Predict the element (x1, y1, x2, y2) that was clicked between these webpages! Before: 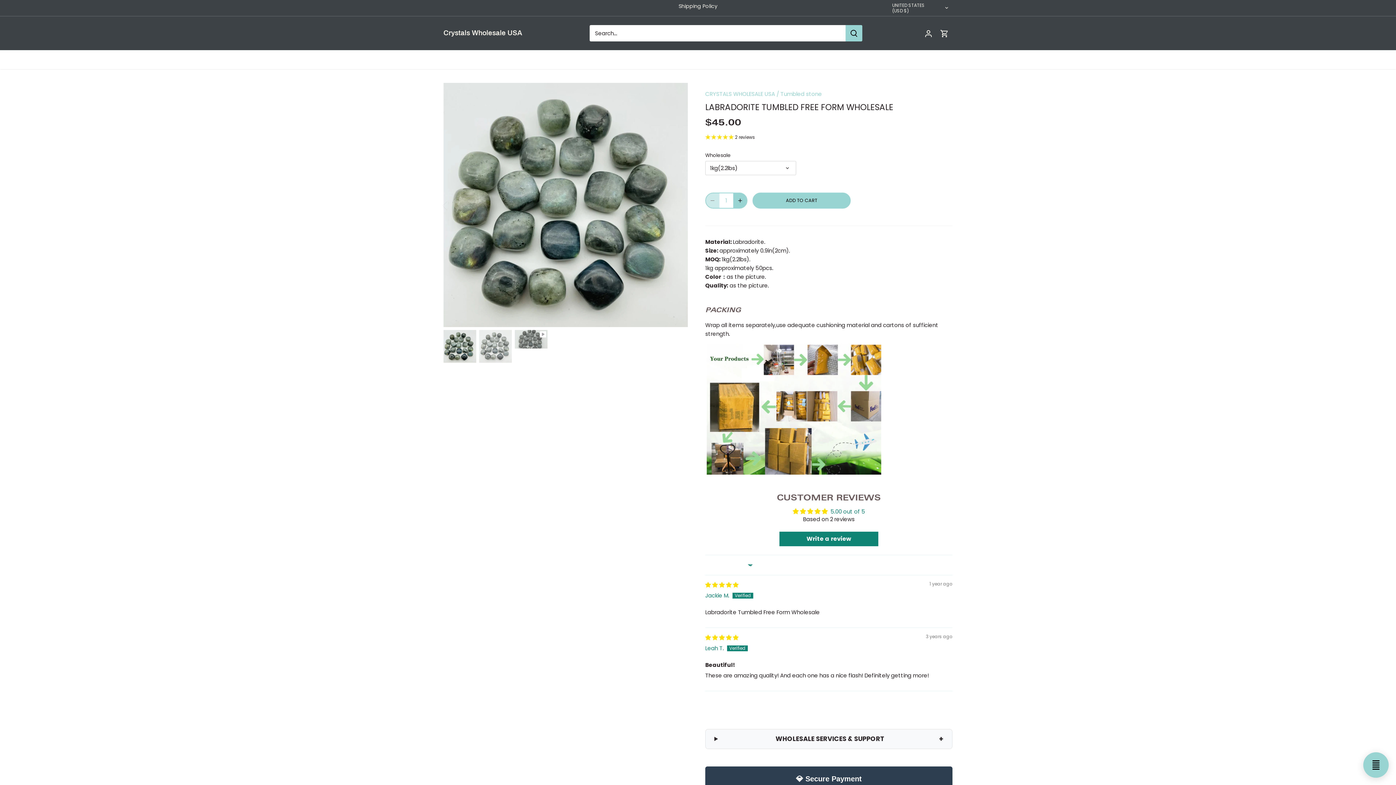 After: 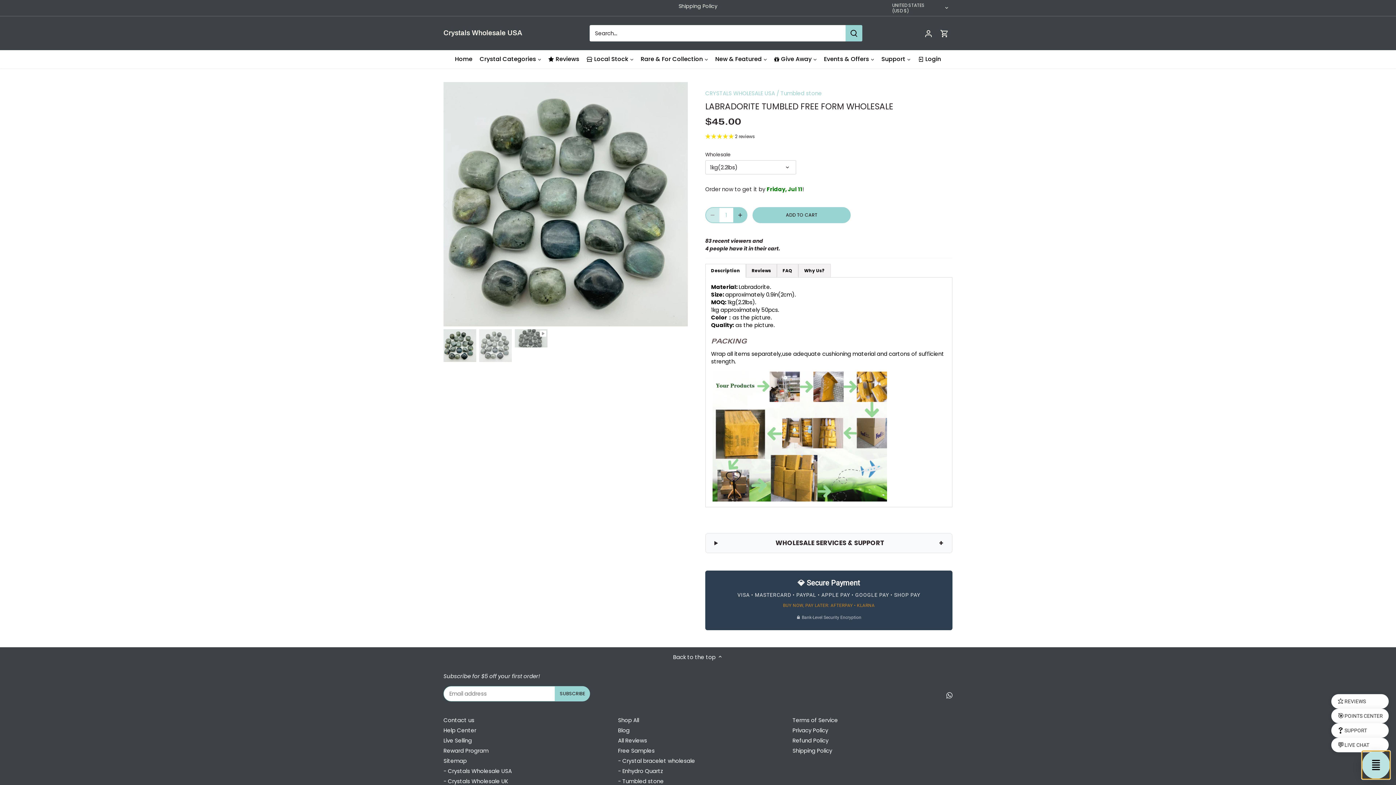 Action: bbox: (1363, 752, 1389, 778) label: 打开菜单